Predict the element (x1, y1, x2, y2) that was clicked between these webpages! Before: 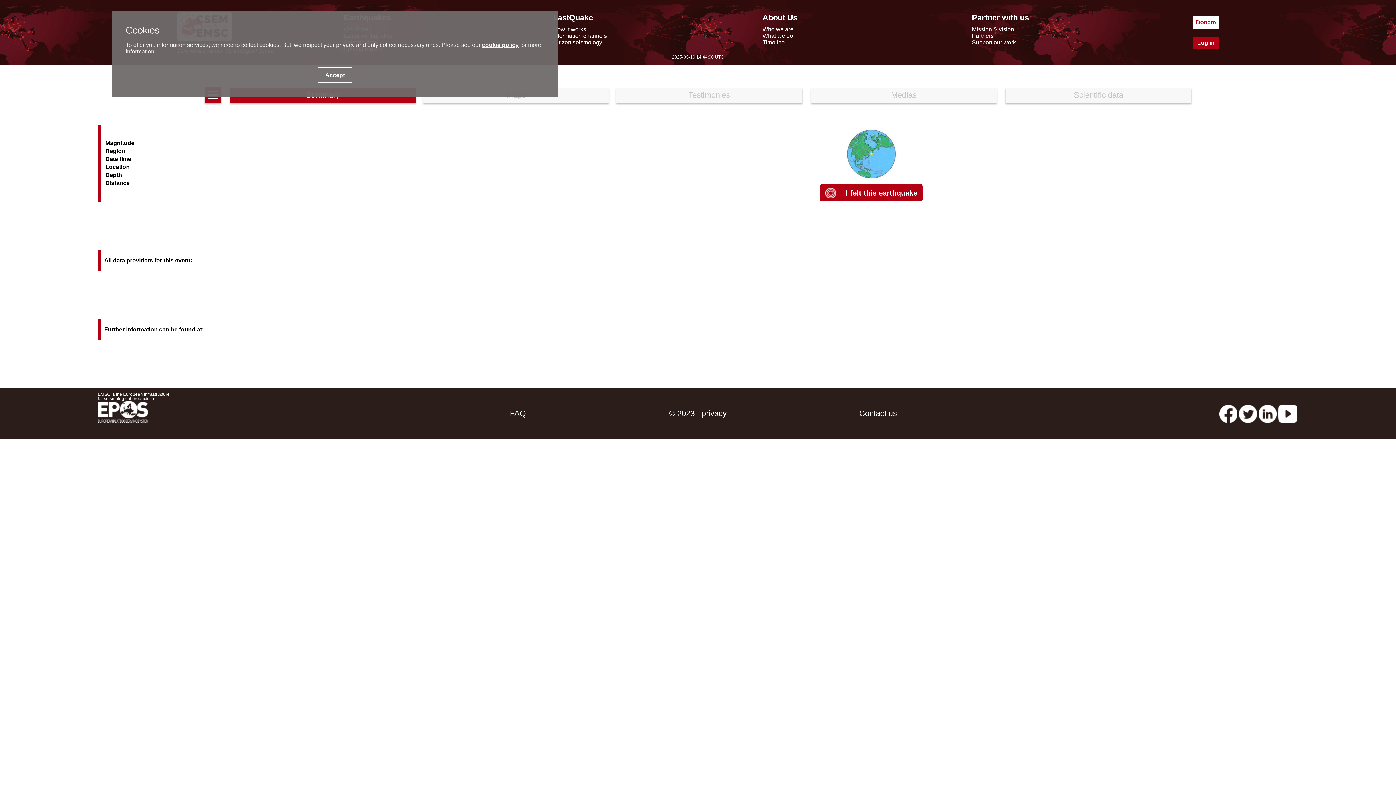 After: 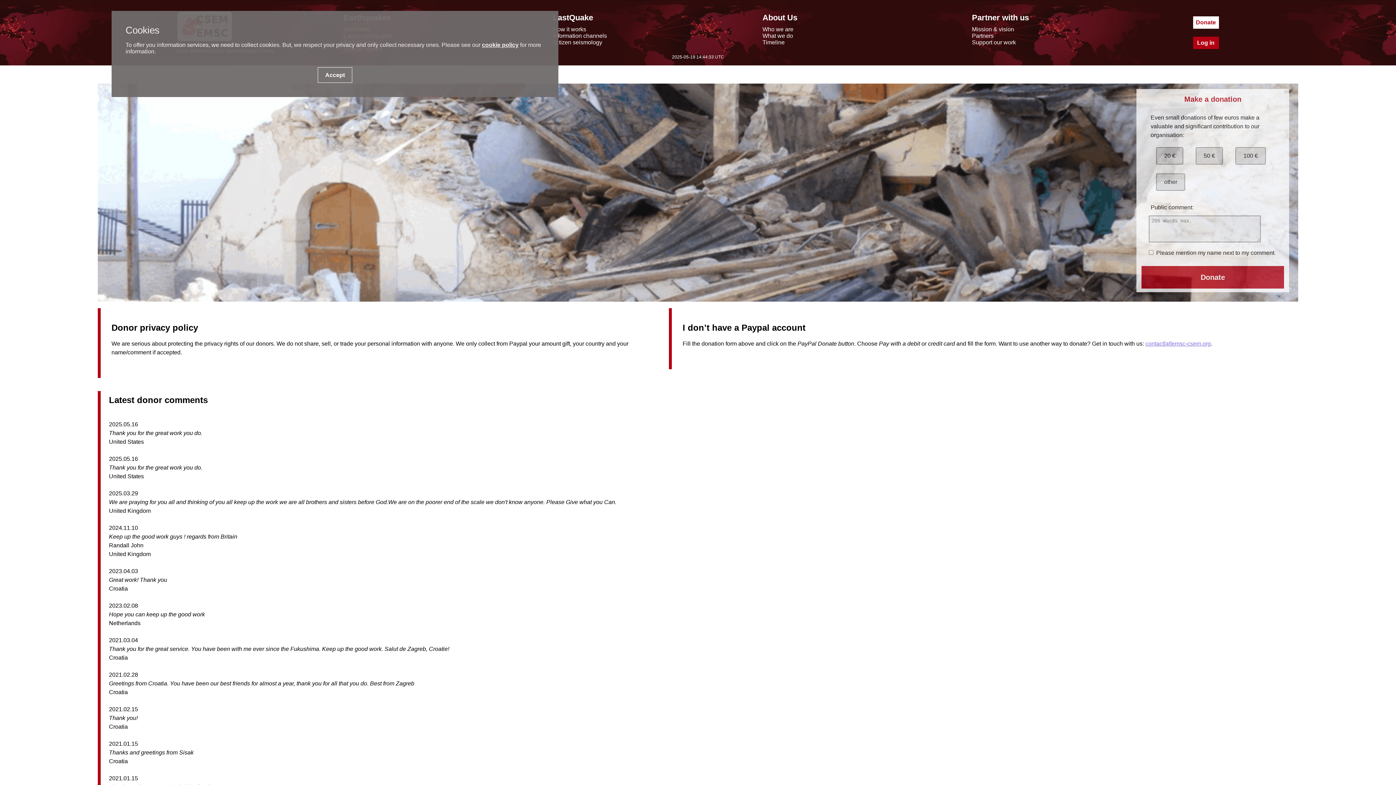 Action: bbox: (1193, 16, 1219, 28) label: Donate